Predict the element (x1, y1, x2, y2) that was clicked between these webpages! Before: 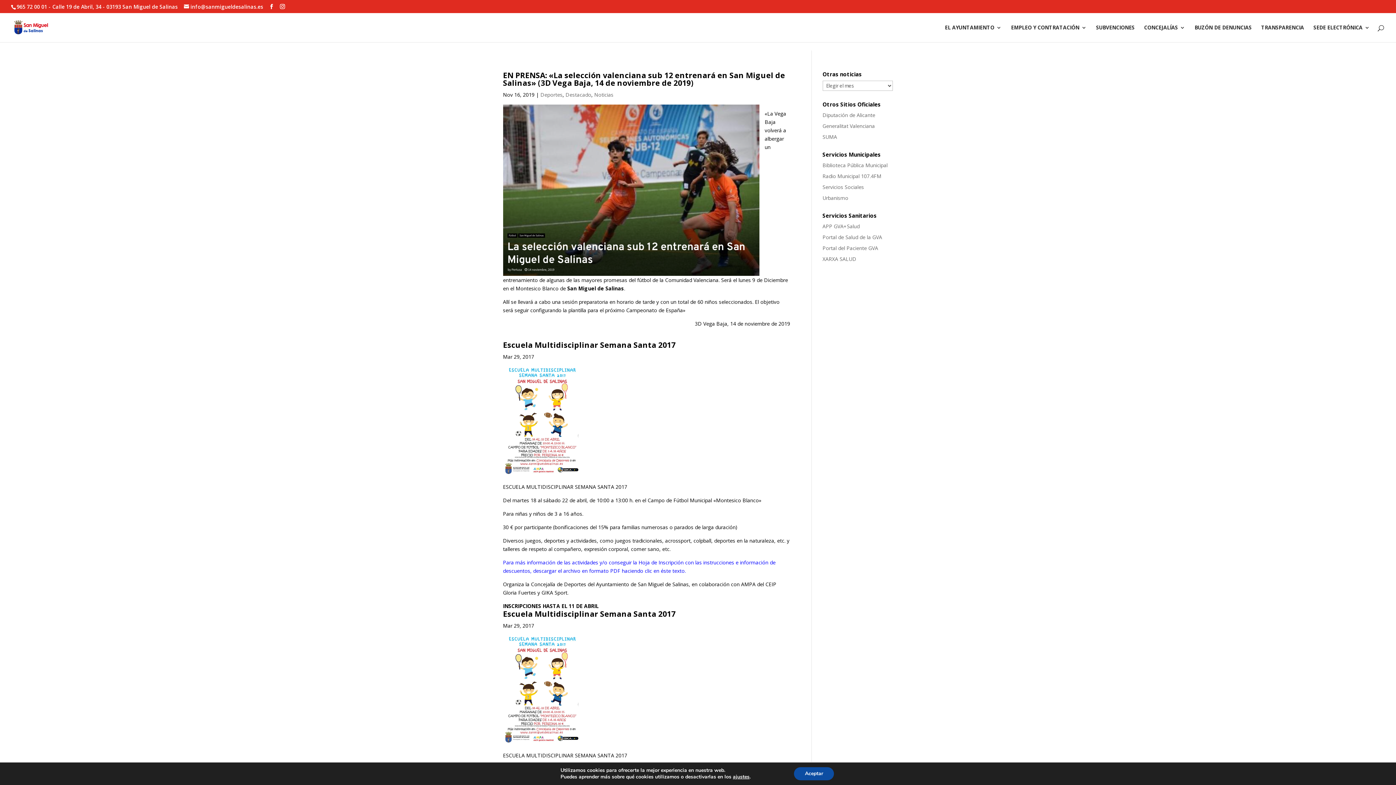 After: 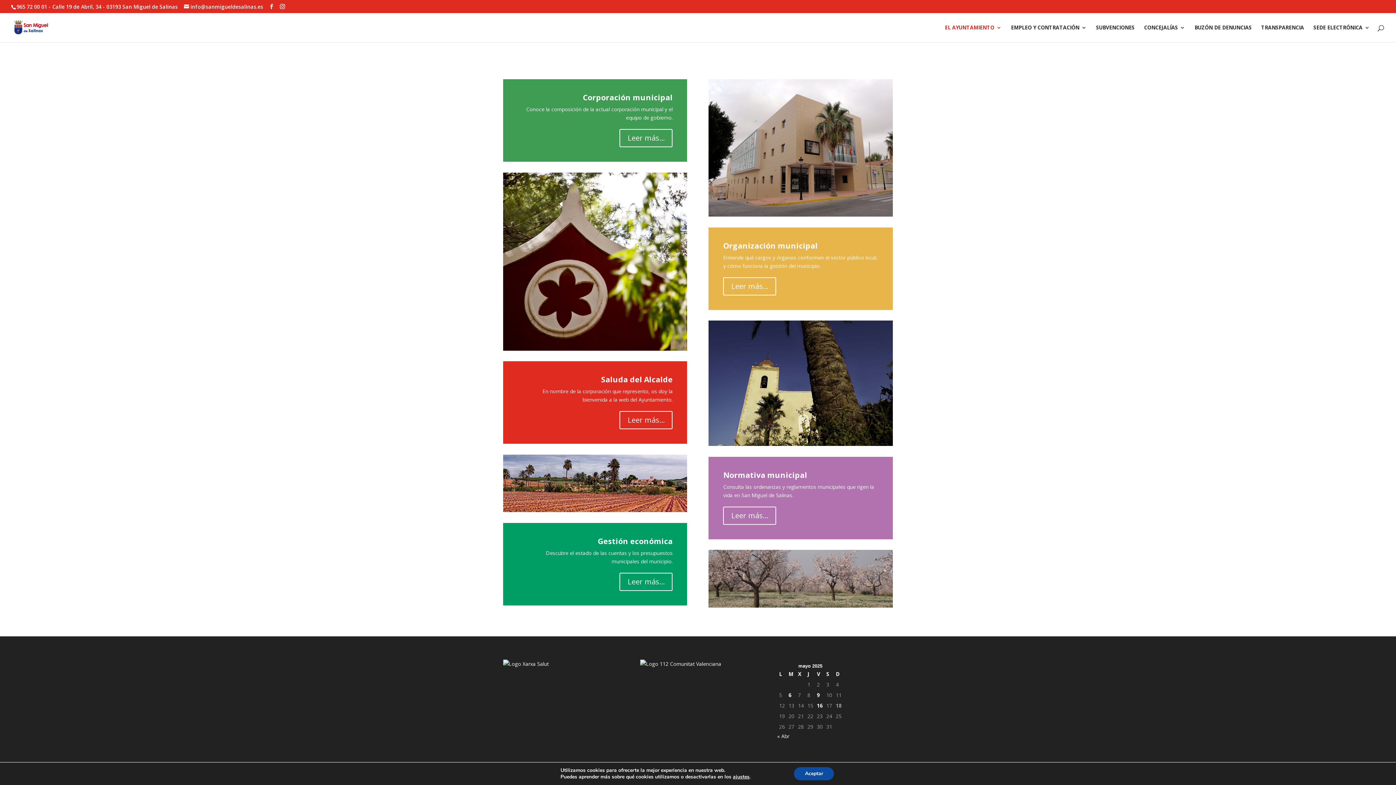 Action: label: EL AYUNTAMIENTO bbox: (945, 25, 1001, 42)